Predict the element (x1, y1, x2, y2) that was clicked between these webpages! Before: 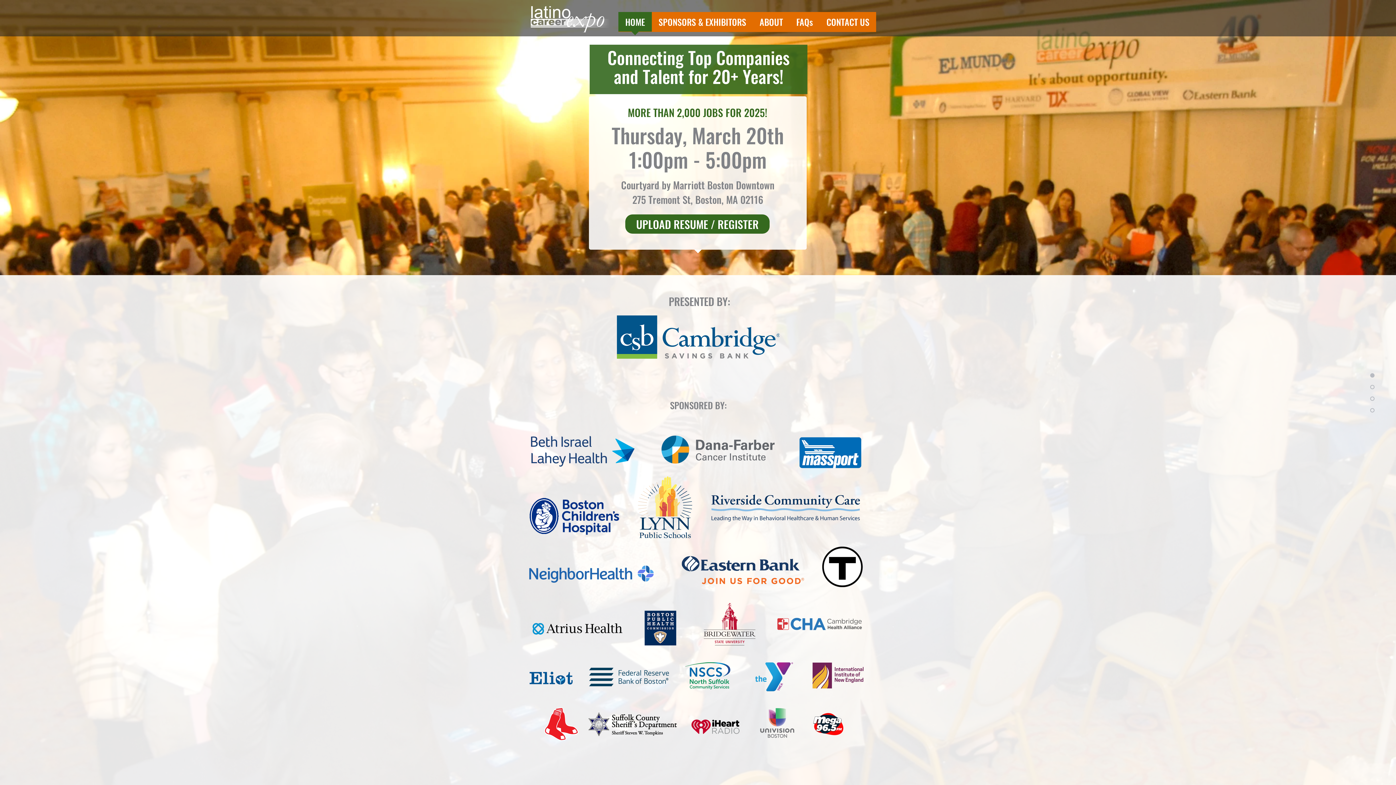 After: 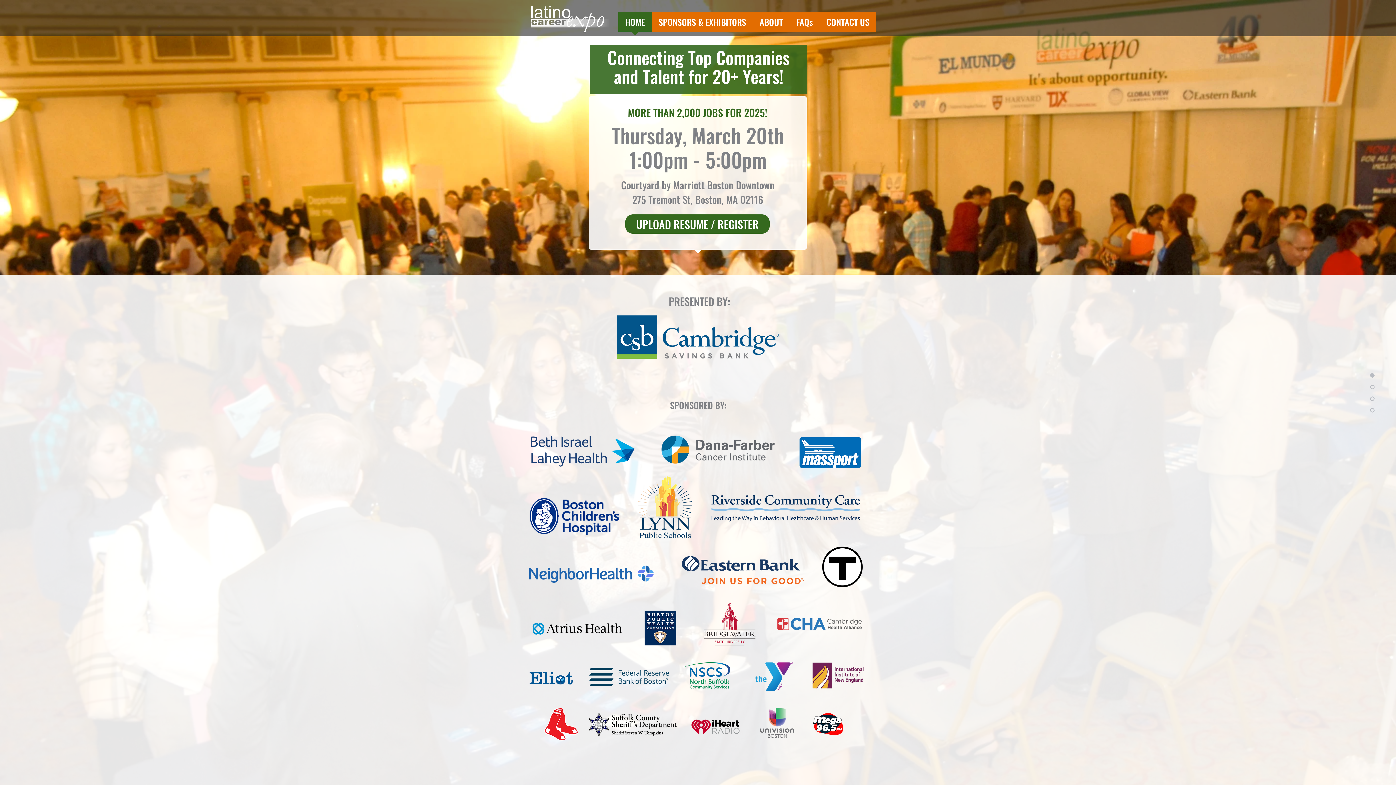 Action: bbox: (1366, 385, 1374, 389)